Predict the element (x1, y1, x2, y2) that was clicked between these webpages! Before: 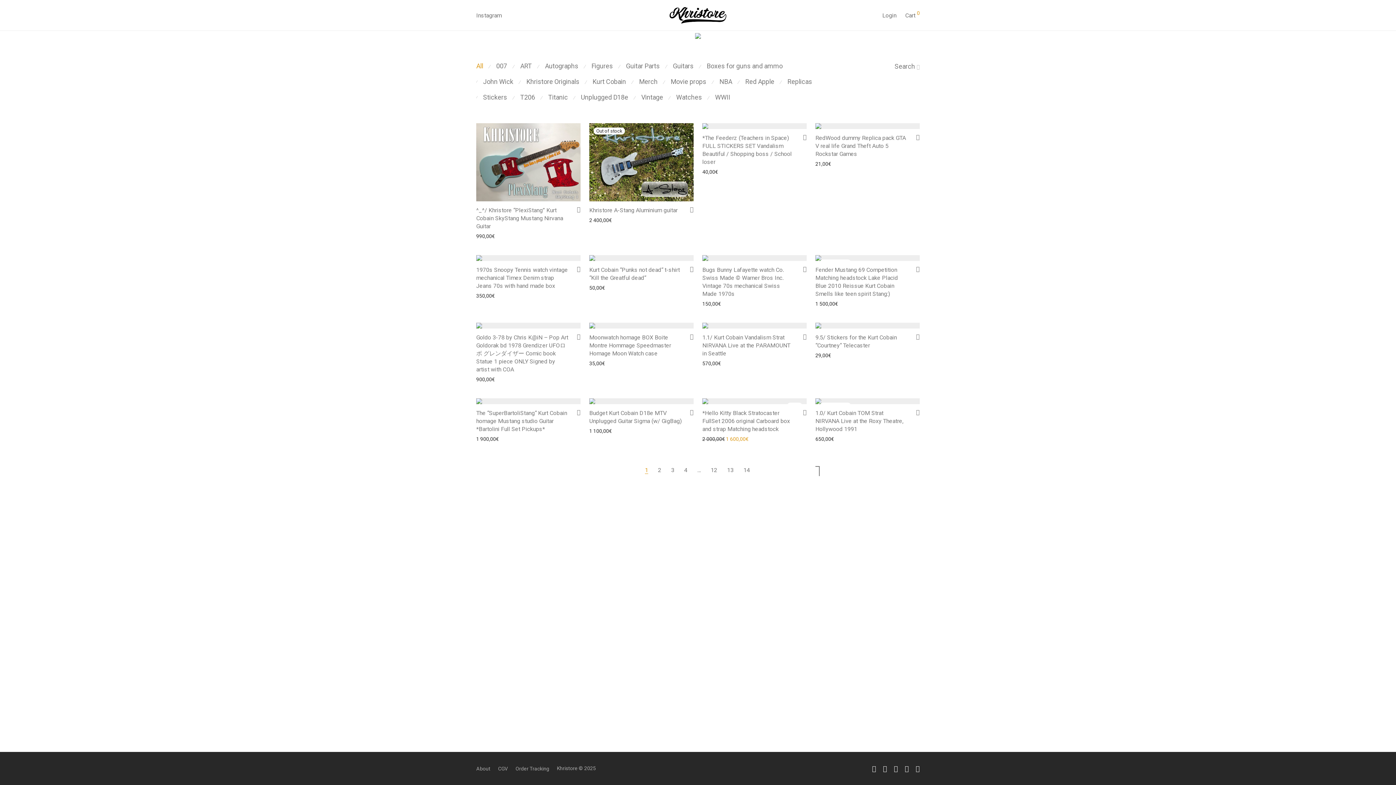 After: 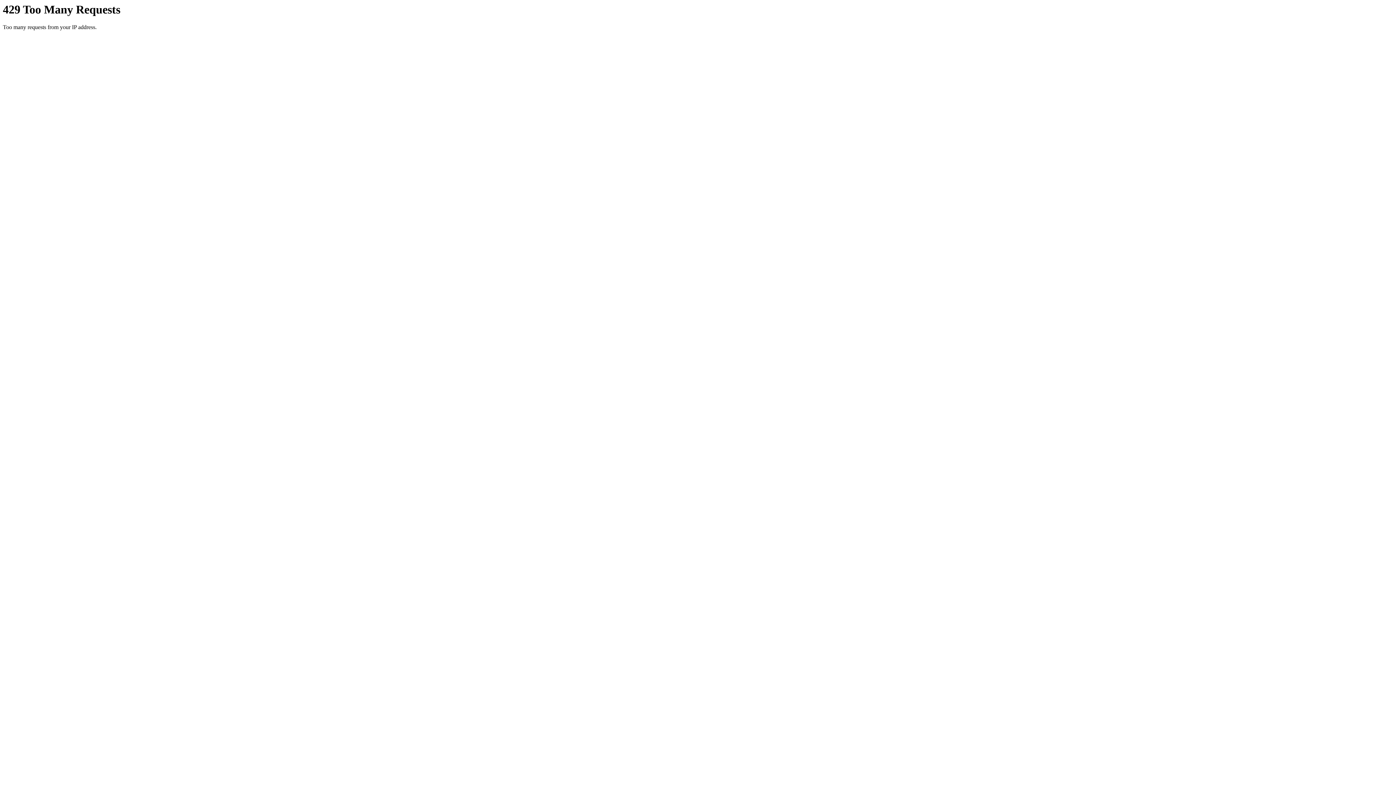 Action: bbox: (702, 409, 790, 432) label: *Hello Kitty Black Stratocaster FullSet 2006 original Carboard box and strap Matching headstock